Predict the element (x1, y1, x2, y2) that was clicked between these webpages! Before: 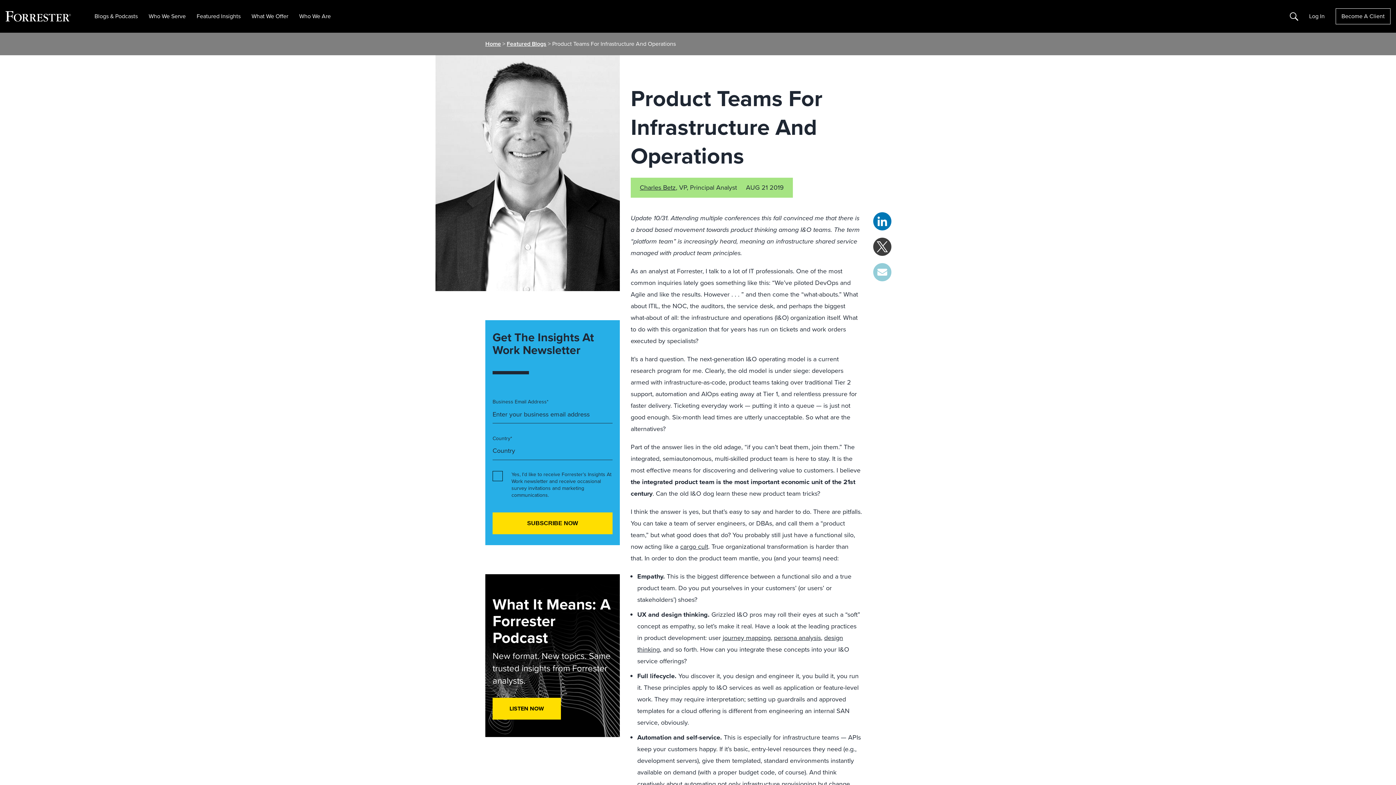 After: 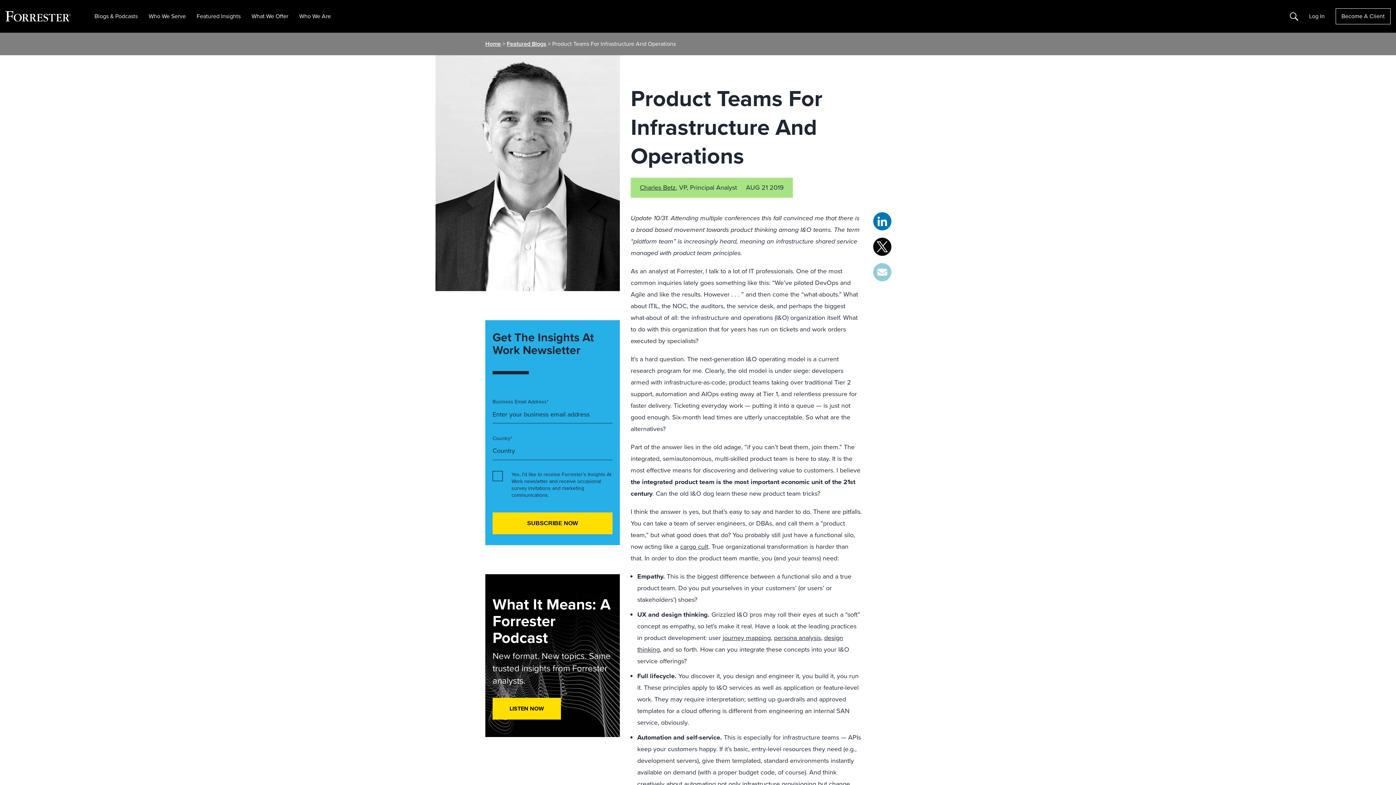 Action: bbox: (873, 237, 891, 256) label: Share on X